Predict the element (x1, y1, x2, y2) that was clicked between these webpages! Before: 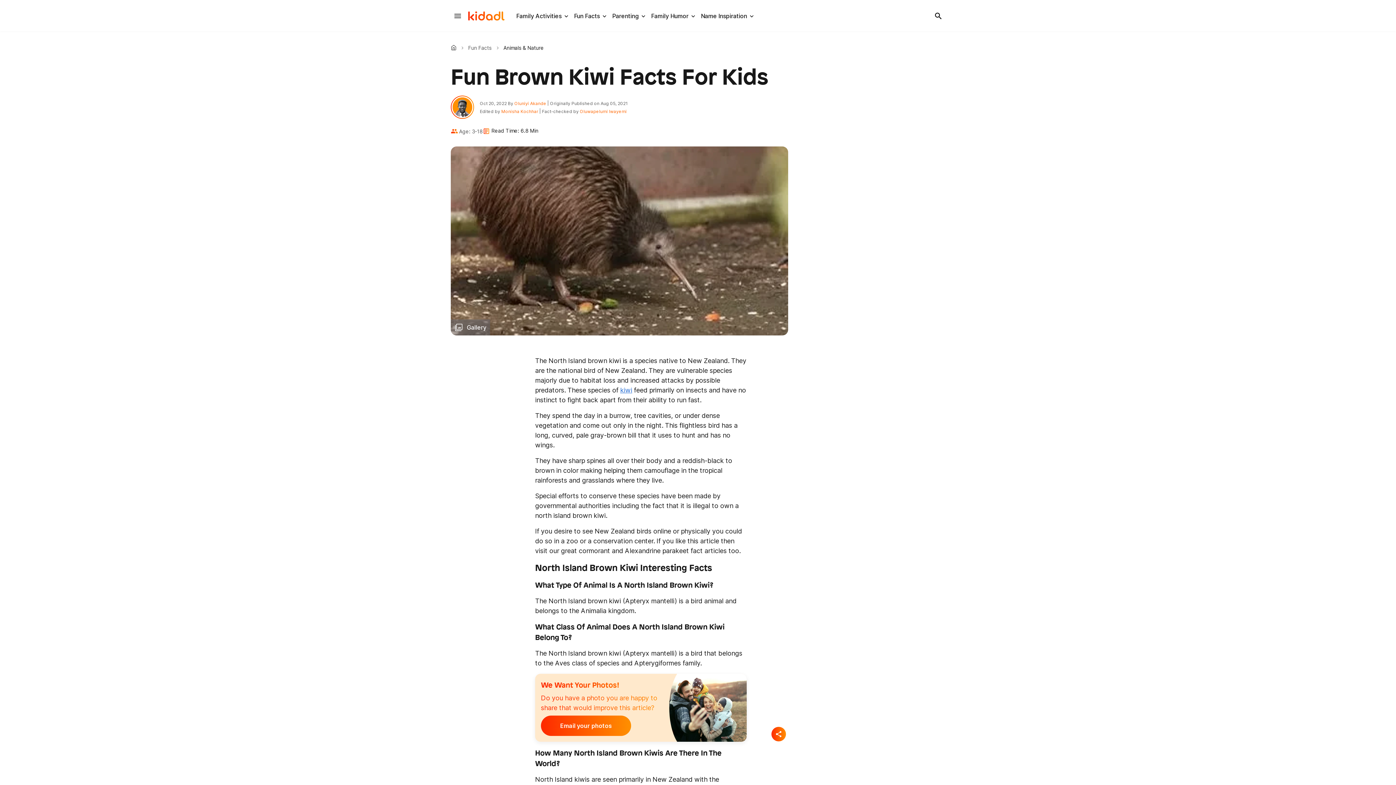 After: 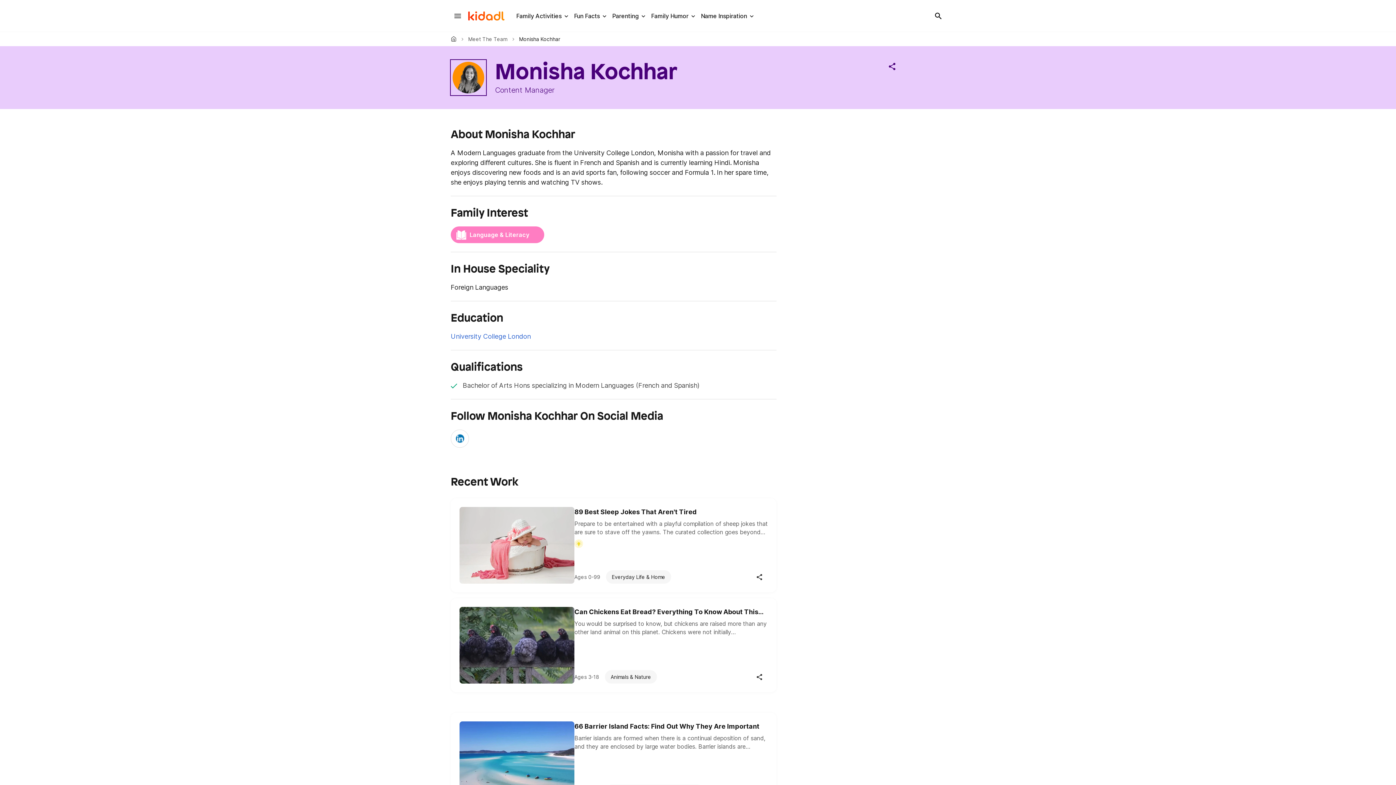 Action: bbox: (501, 108, 538, 114) label: Monisha Kochhar